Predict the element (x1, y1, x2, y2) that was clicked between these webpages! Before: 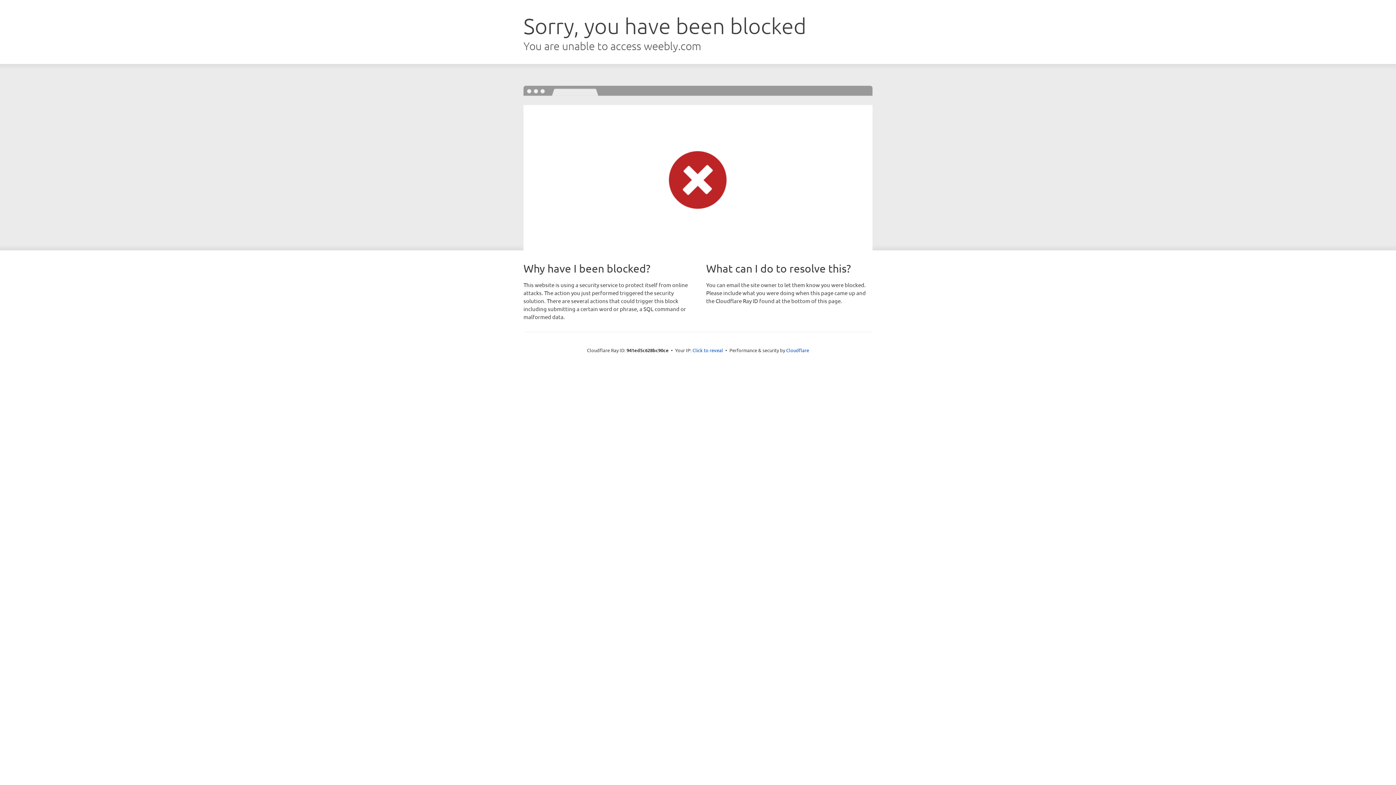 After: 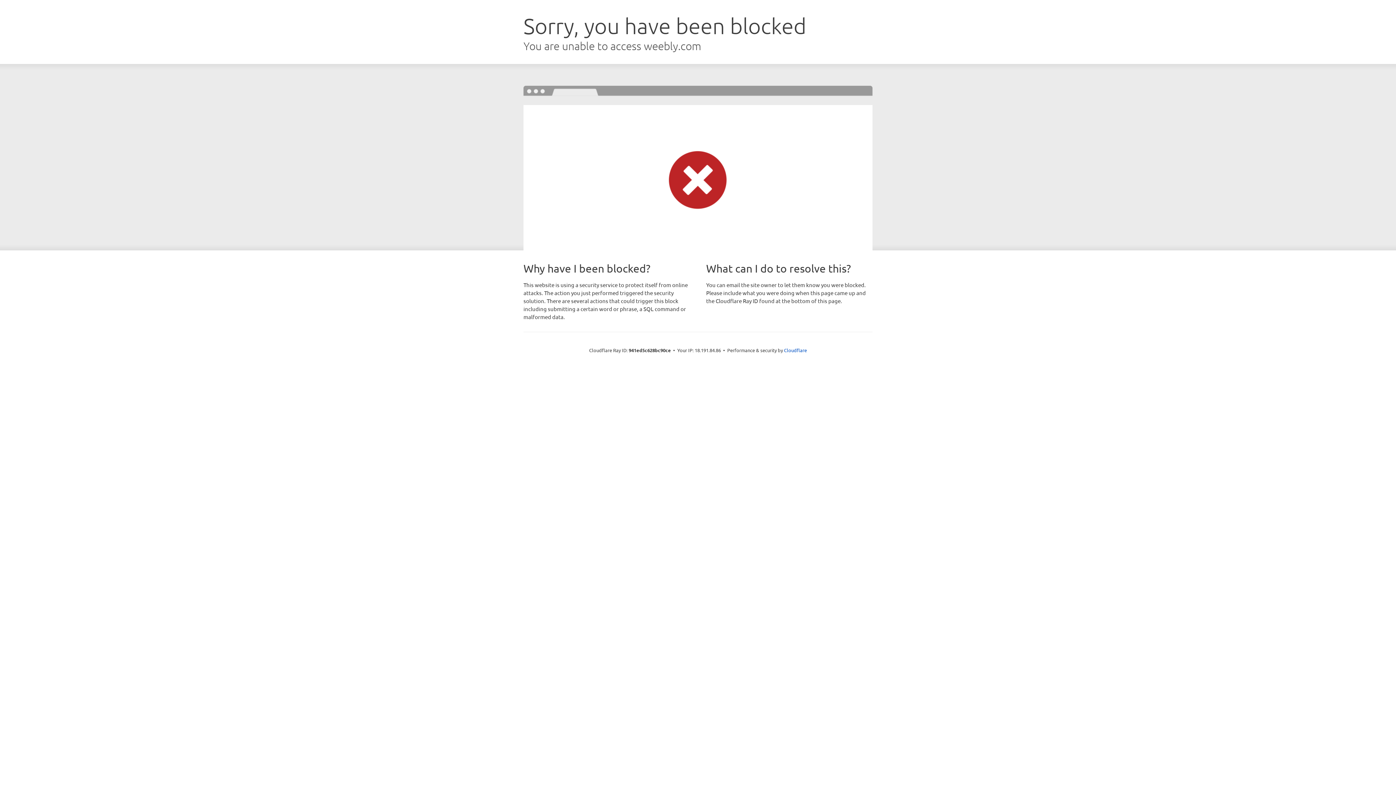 Action: label: Click to reveal bbox: (692, 346, 723, 353)